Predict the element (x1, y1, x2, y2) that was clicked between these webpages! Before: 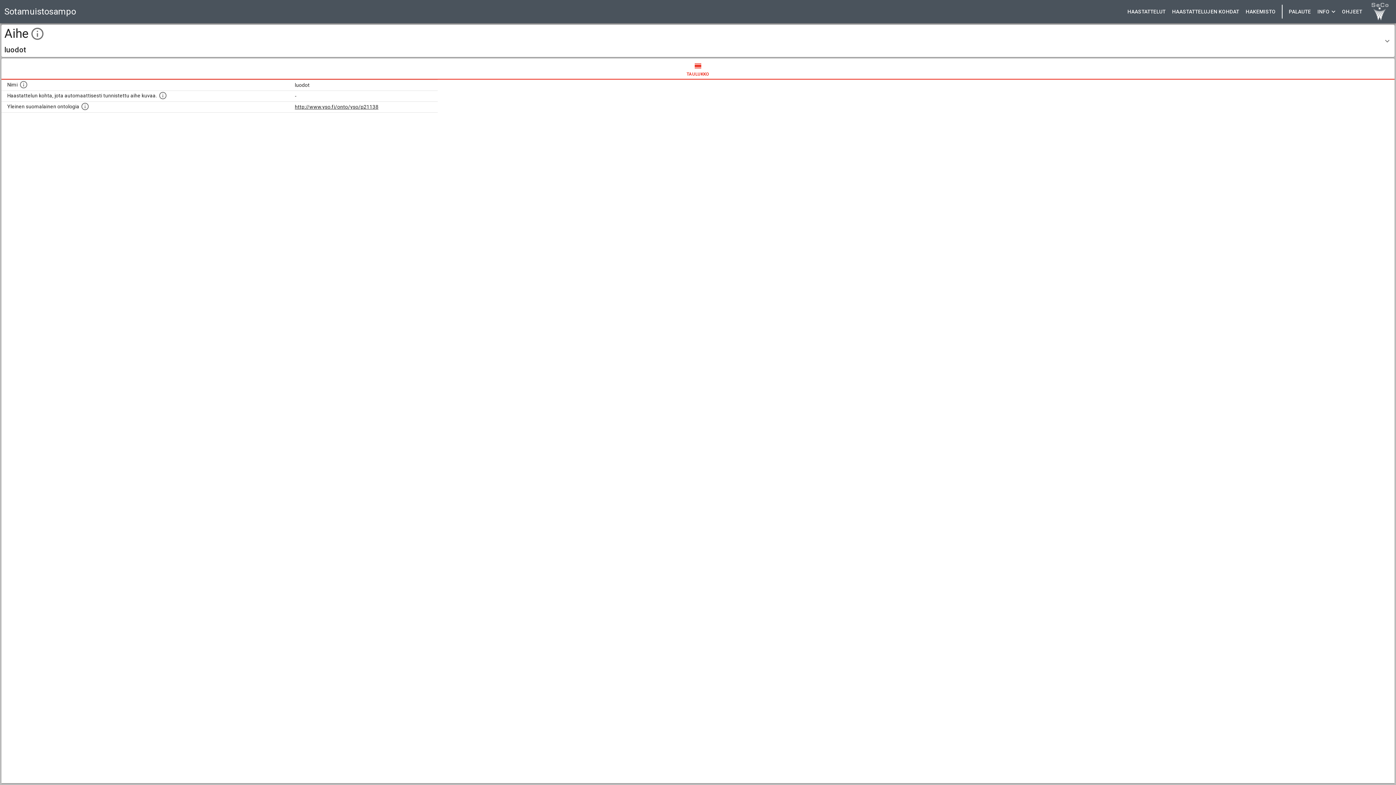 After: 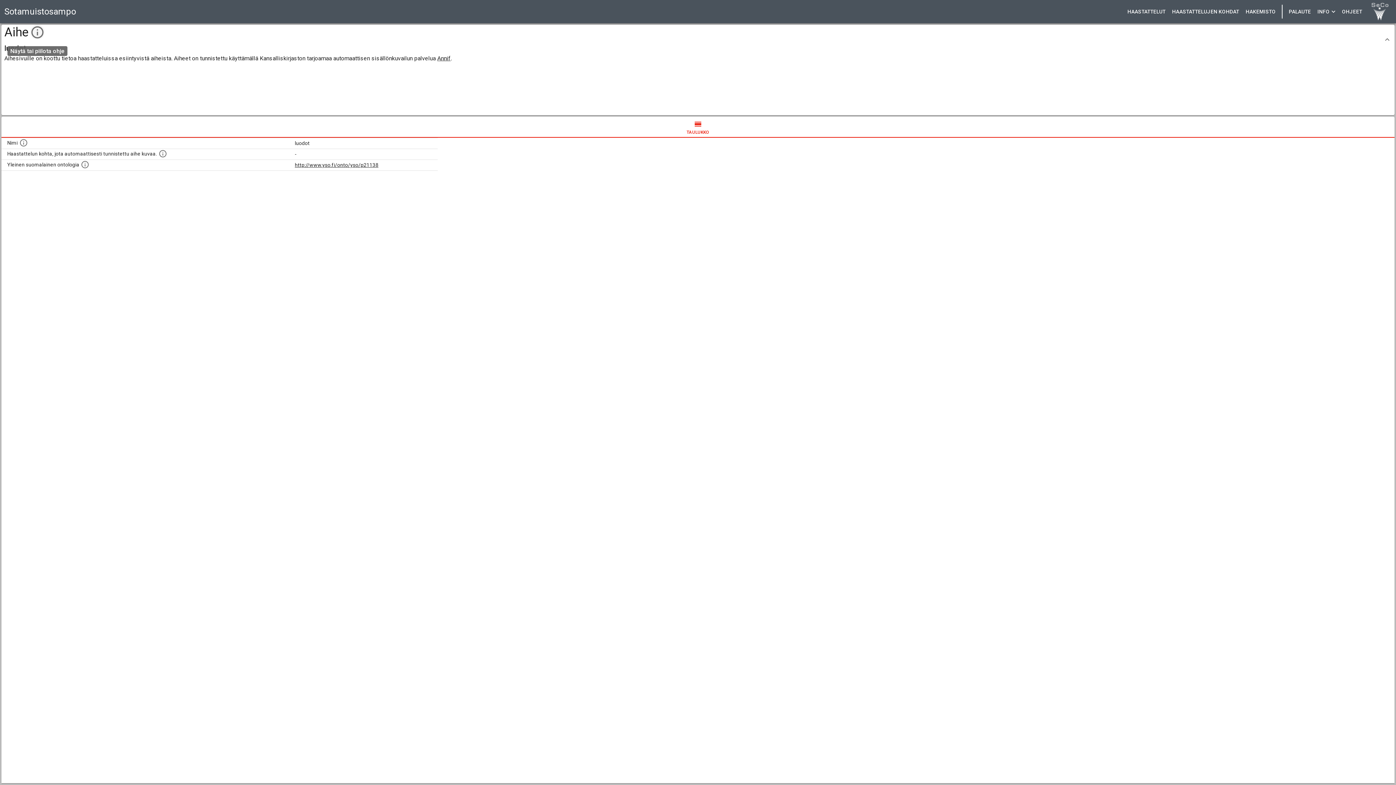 Action: bbox: (30, 26, 44, 41) label: toggle instructions